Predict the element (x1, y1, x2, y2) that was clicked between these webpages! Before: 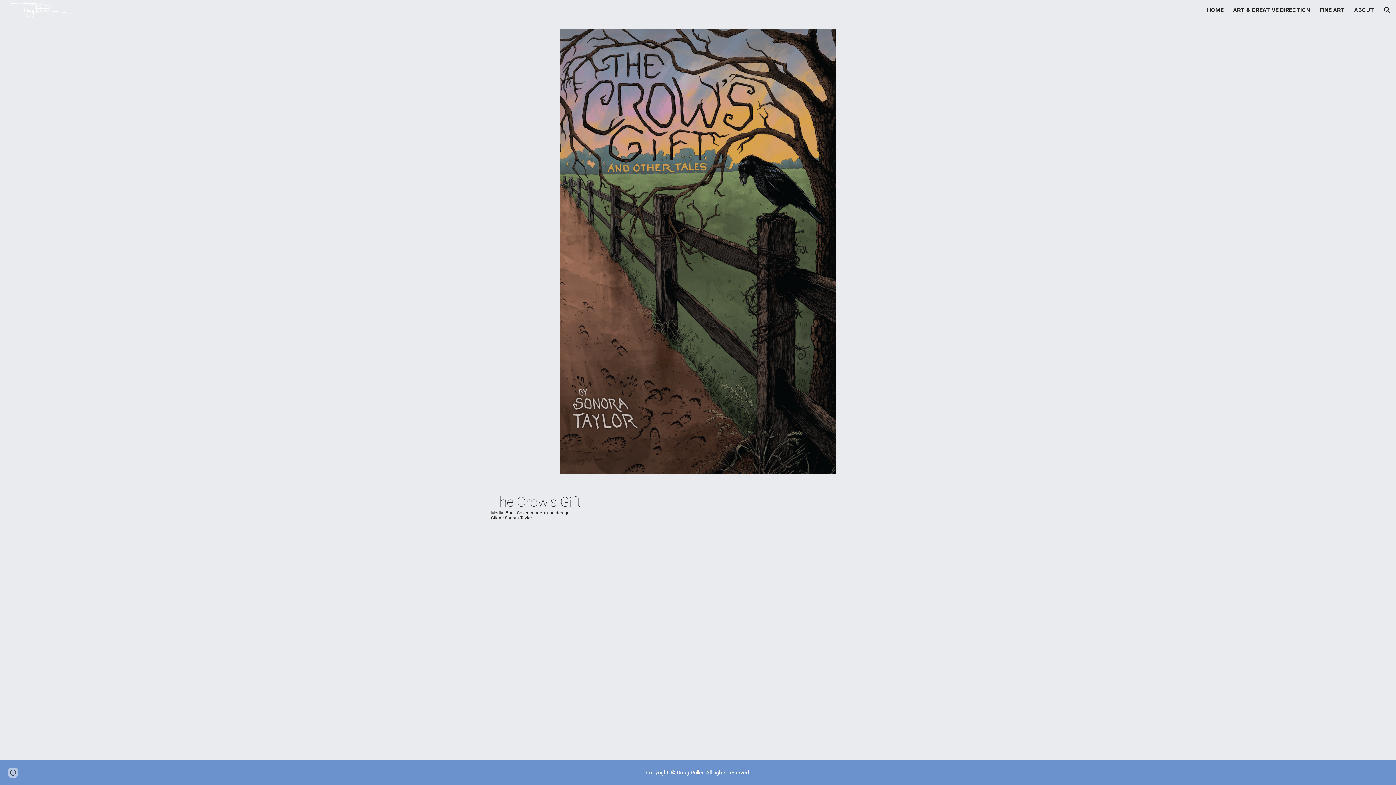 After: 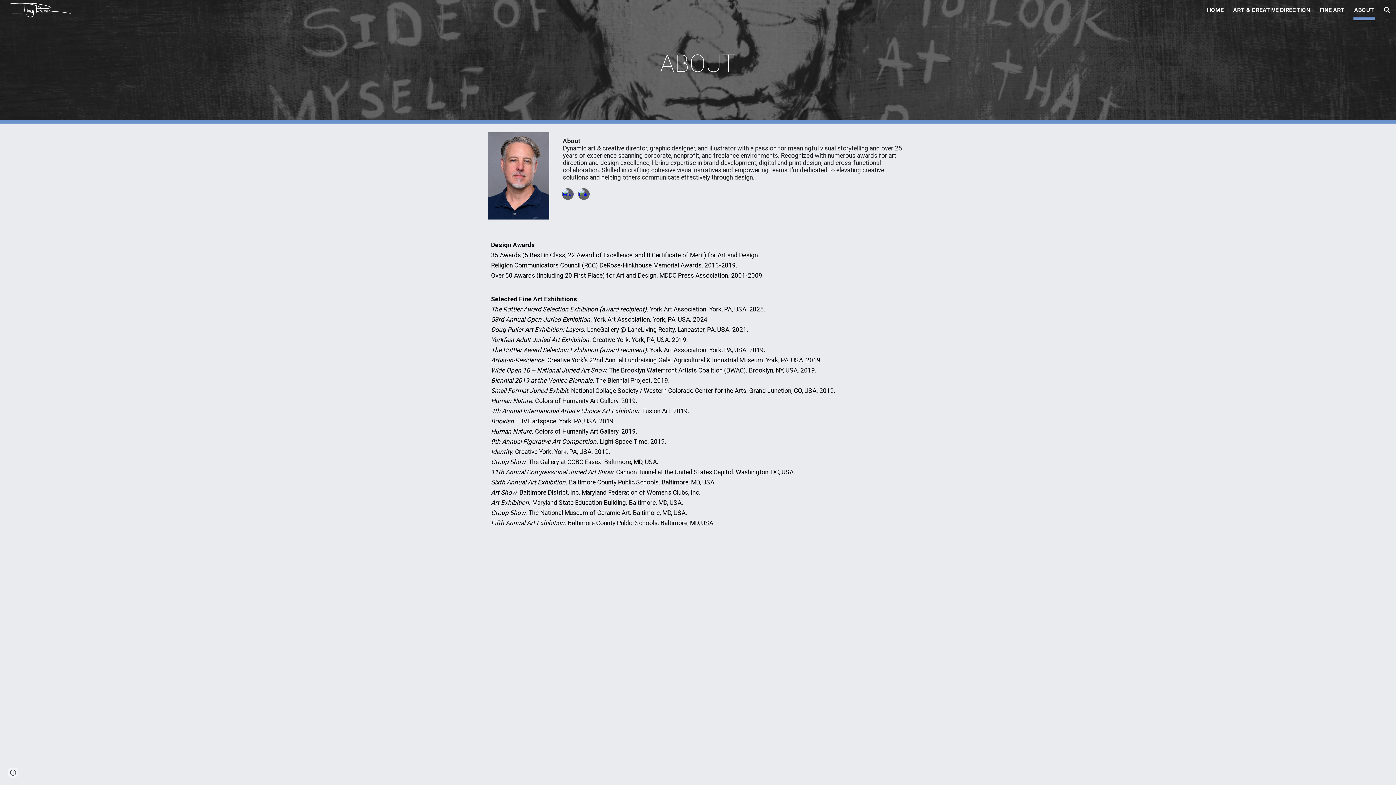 Action: label: ABOUT bbox: (1354, 5, 1374, 15)